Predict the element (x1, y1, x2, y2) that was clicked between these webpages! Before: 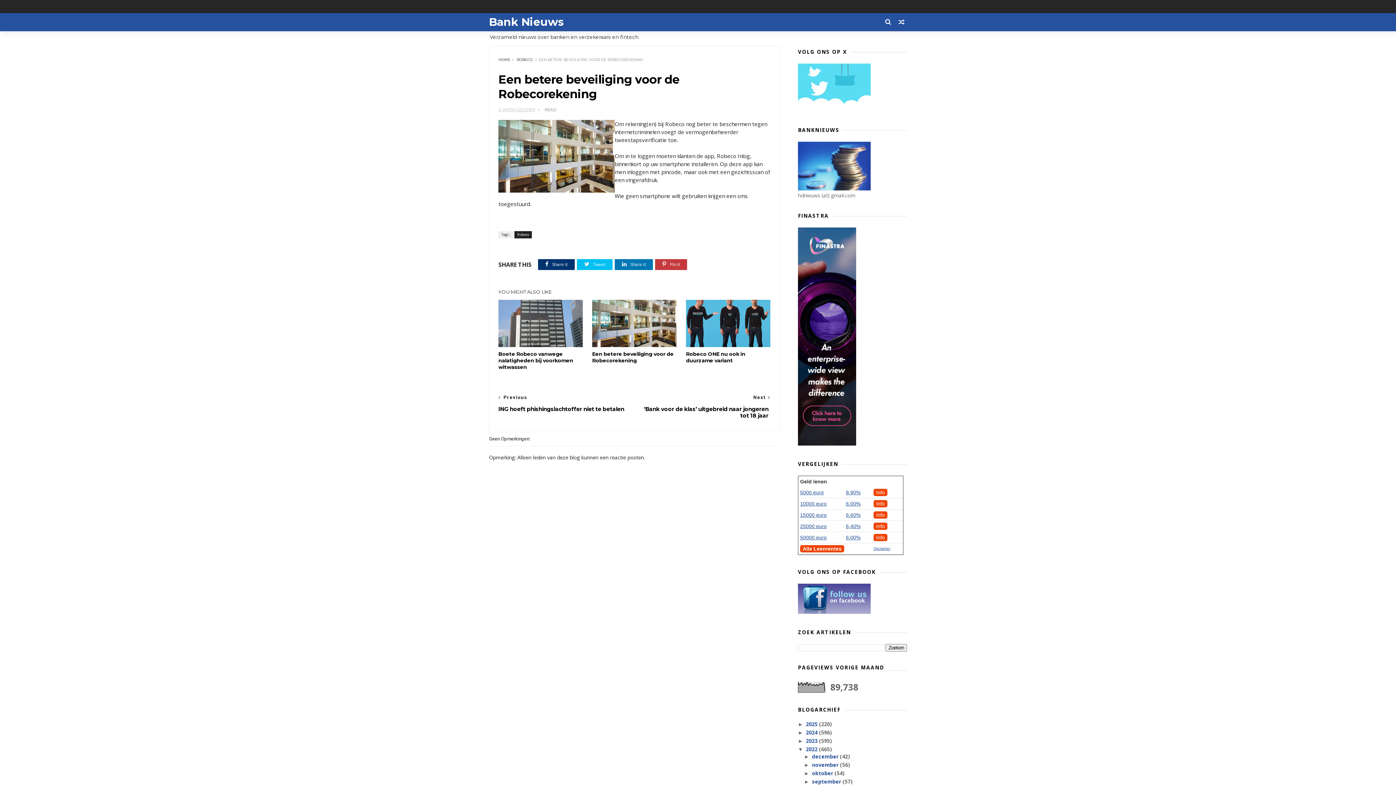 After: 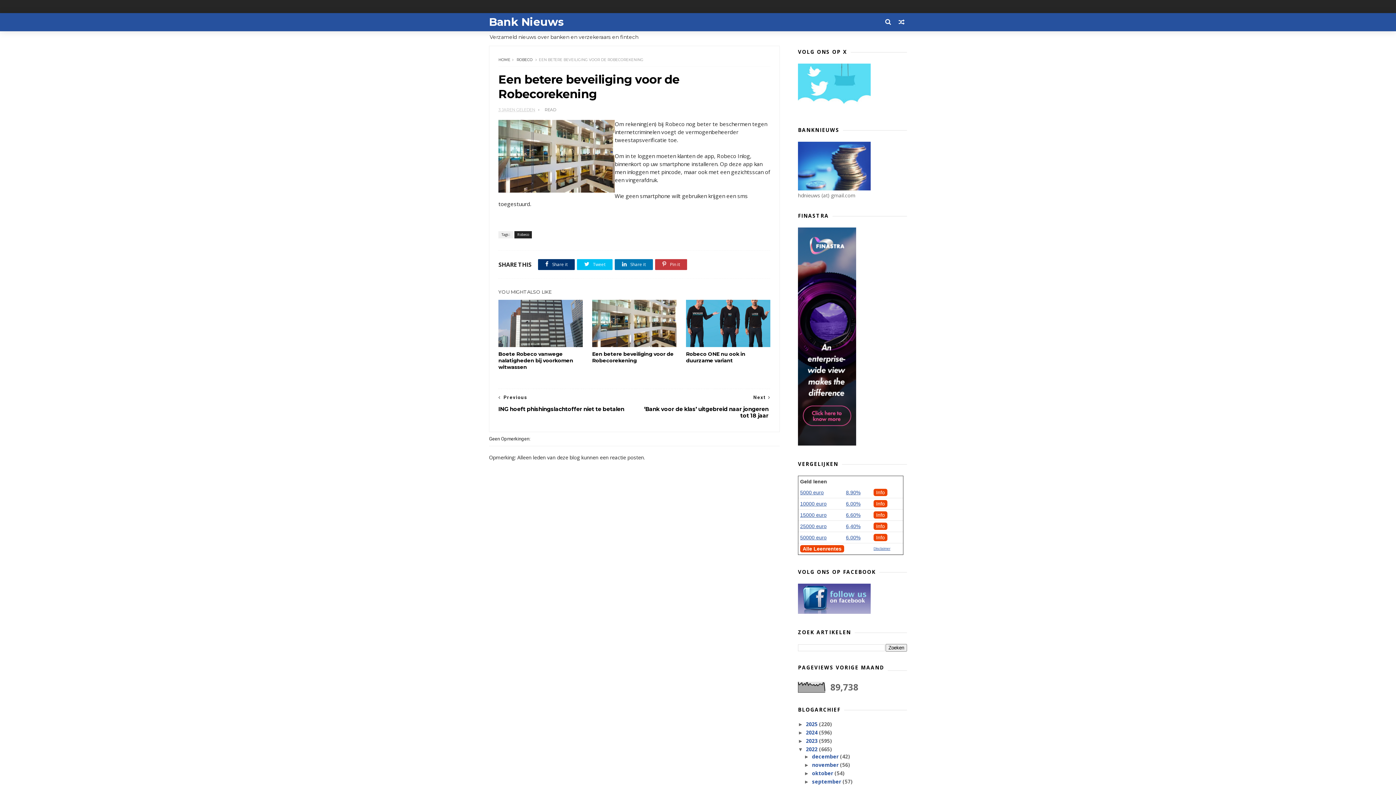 Action: label: Geld lenen bbox: (800, 478, 827, 484)